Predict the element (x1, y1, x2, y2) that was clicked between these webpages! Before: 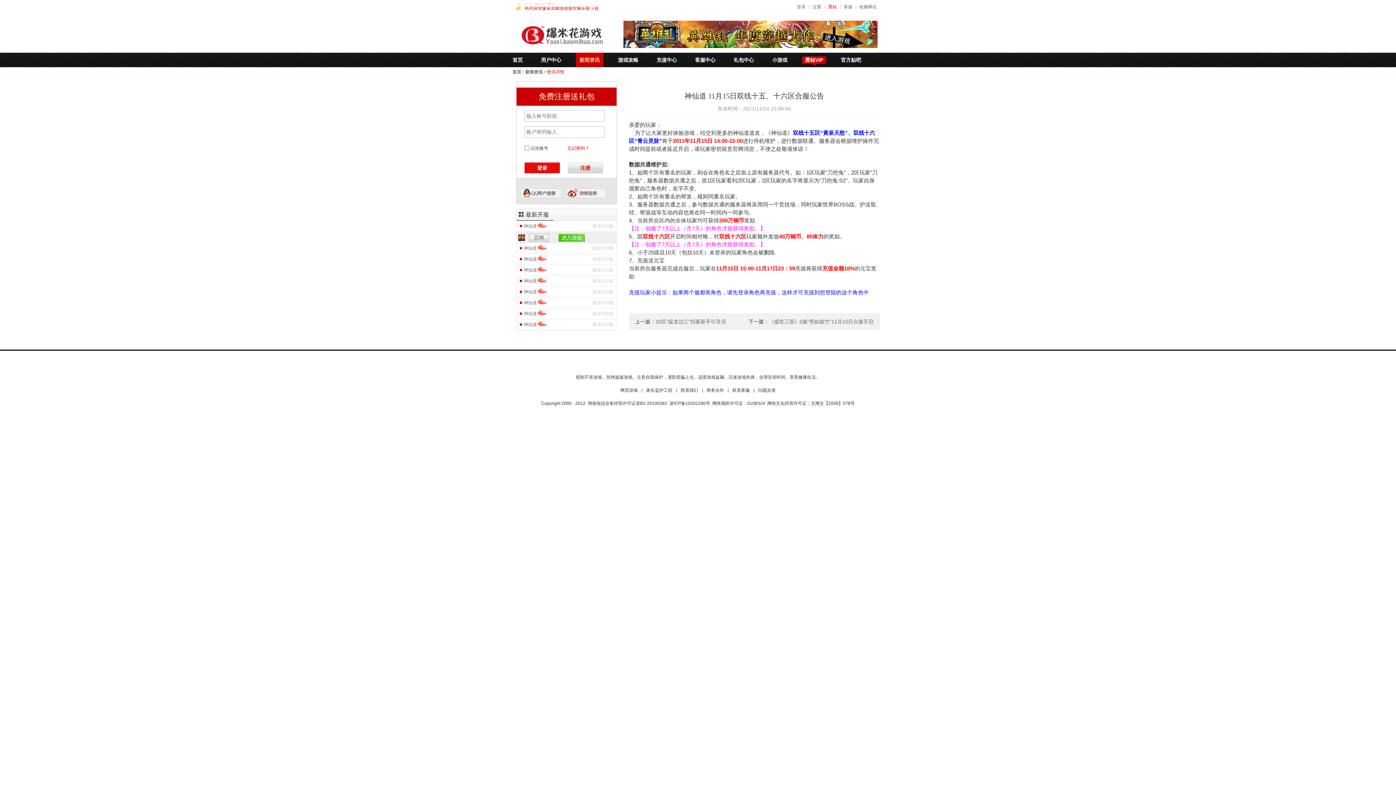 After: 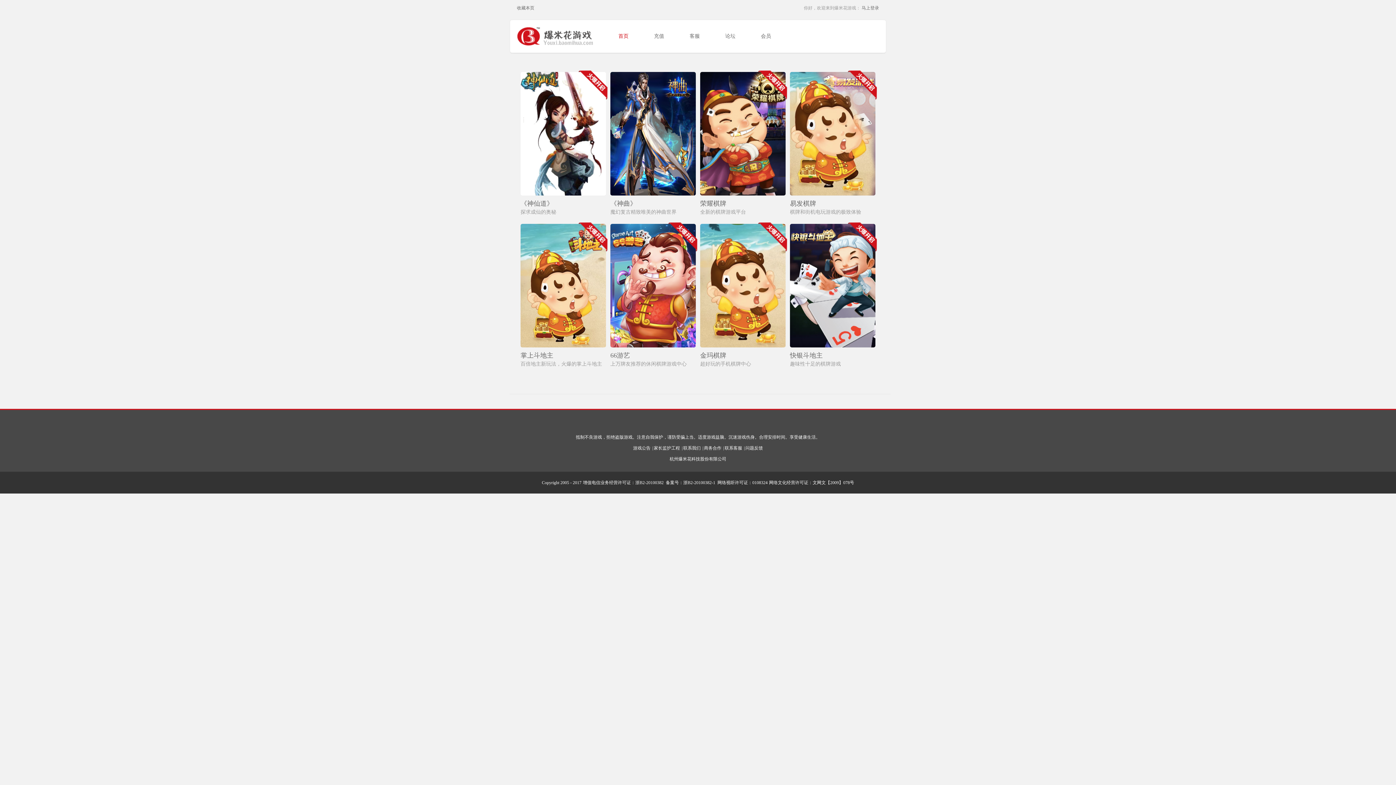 Action: label: 用户中心 bbox: (537, 52, 565, 67)